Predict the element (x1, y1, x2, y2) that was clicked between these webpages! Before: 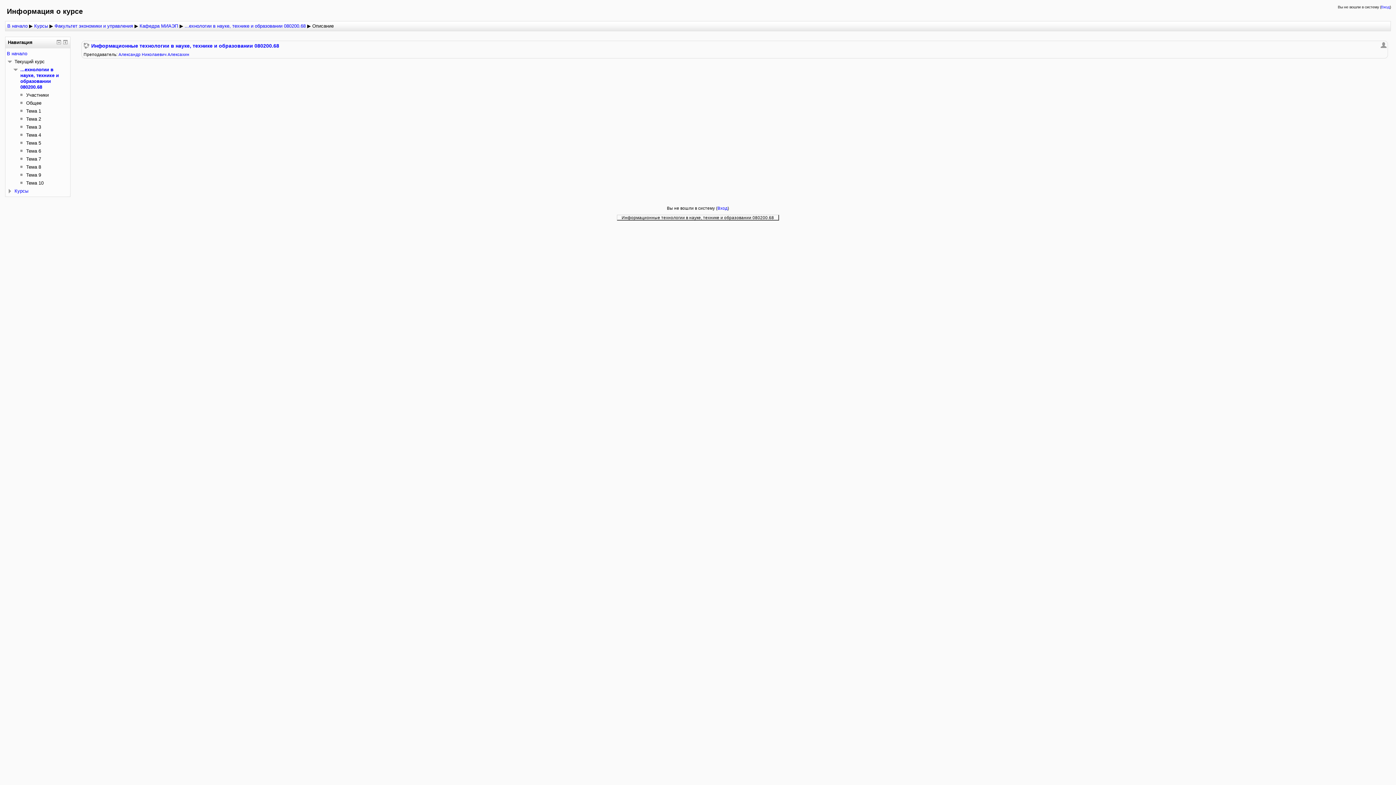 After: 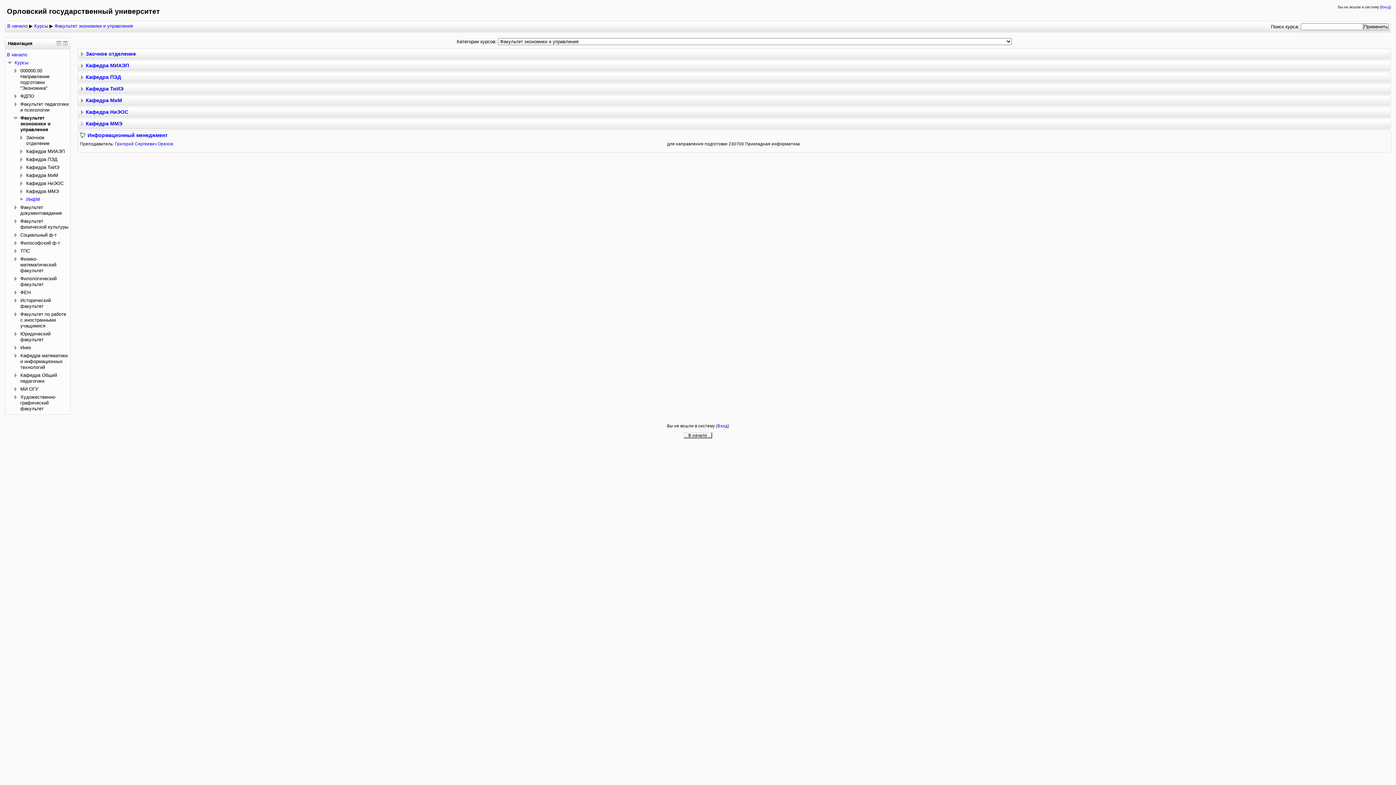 Action: label: Факультет экономики и управления bbox: (54, 23, 133, 28)